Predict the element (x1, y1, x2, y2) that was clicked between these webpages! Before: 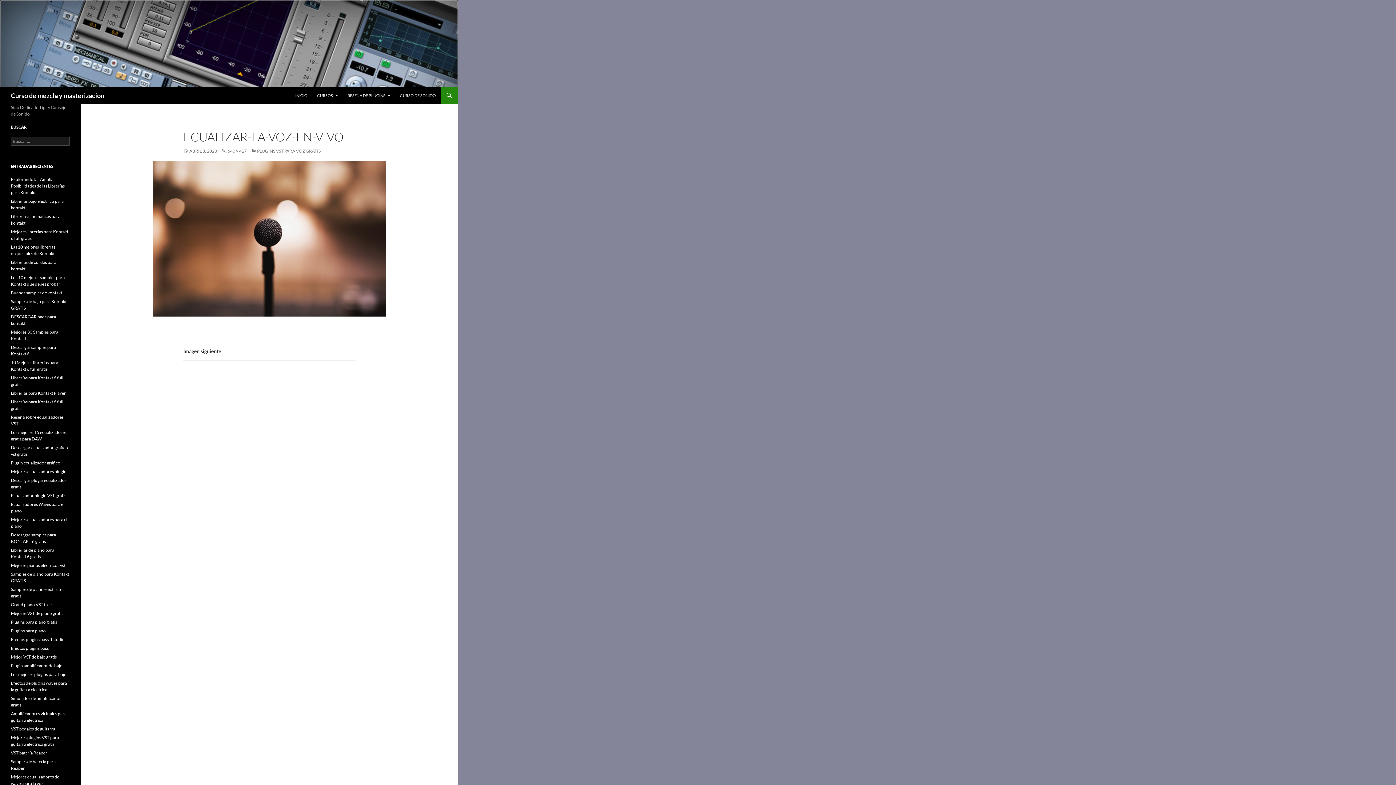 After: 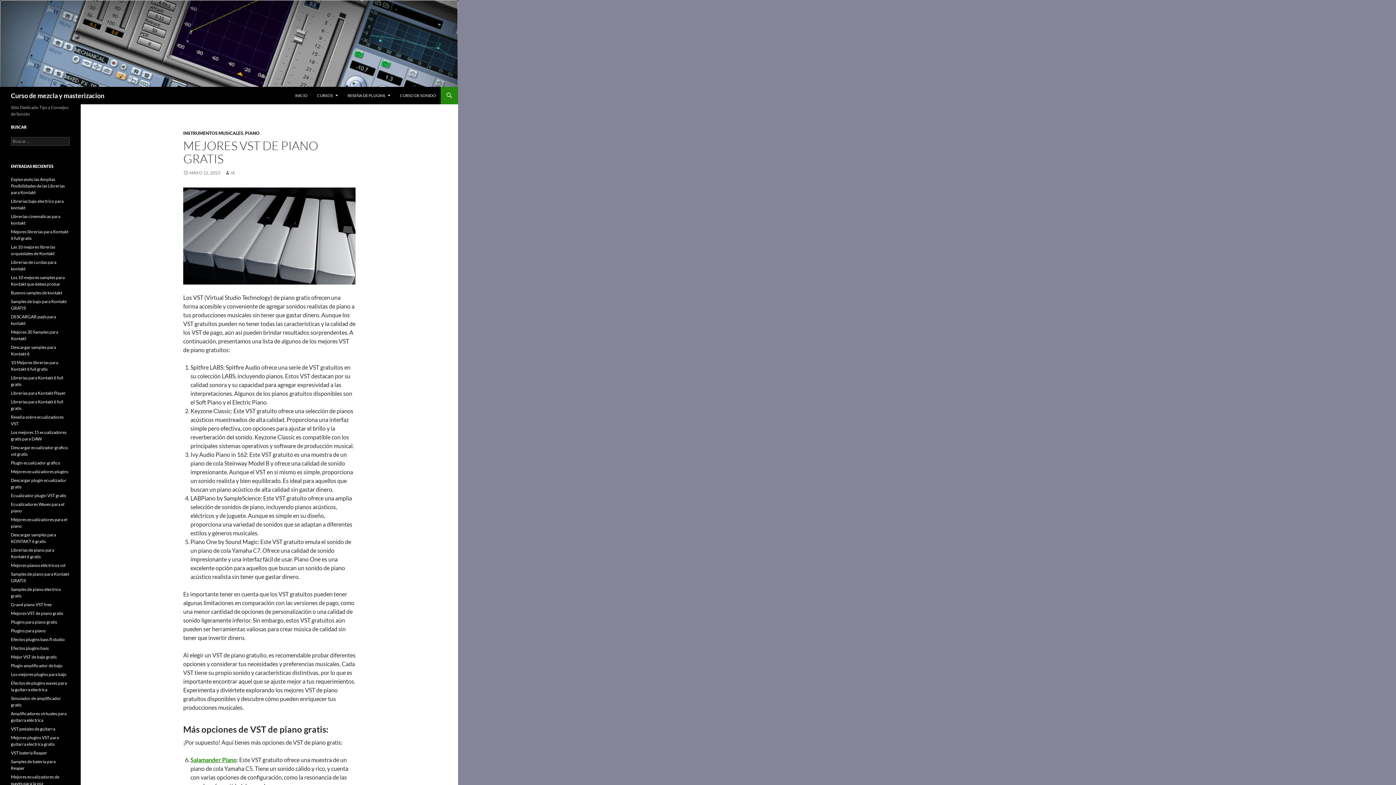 Action: bbox: (10, 610, 63, 616) label: Mejores VST de piano gratis